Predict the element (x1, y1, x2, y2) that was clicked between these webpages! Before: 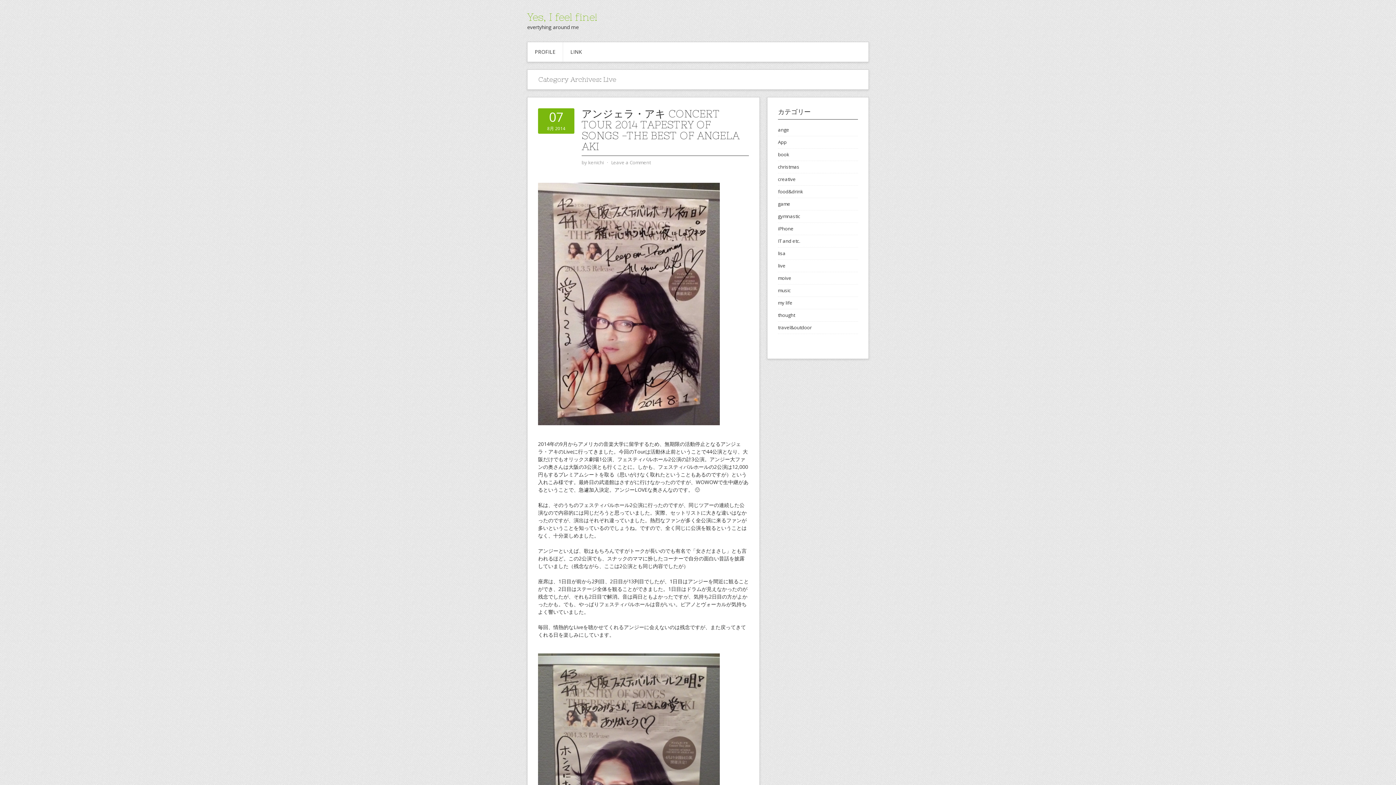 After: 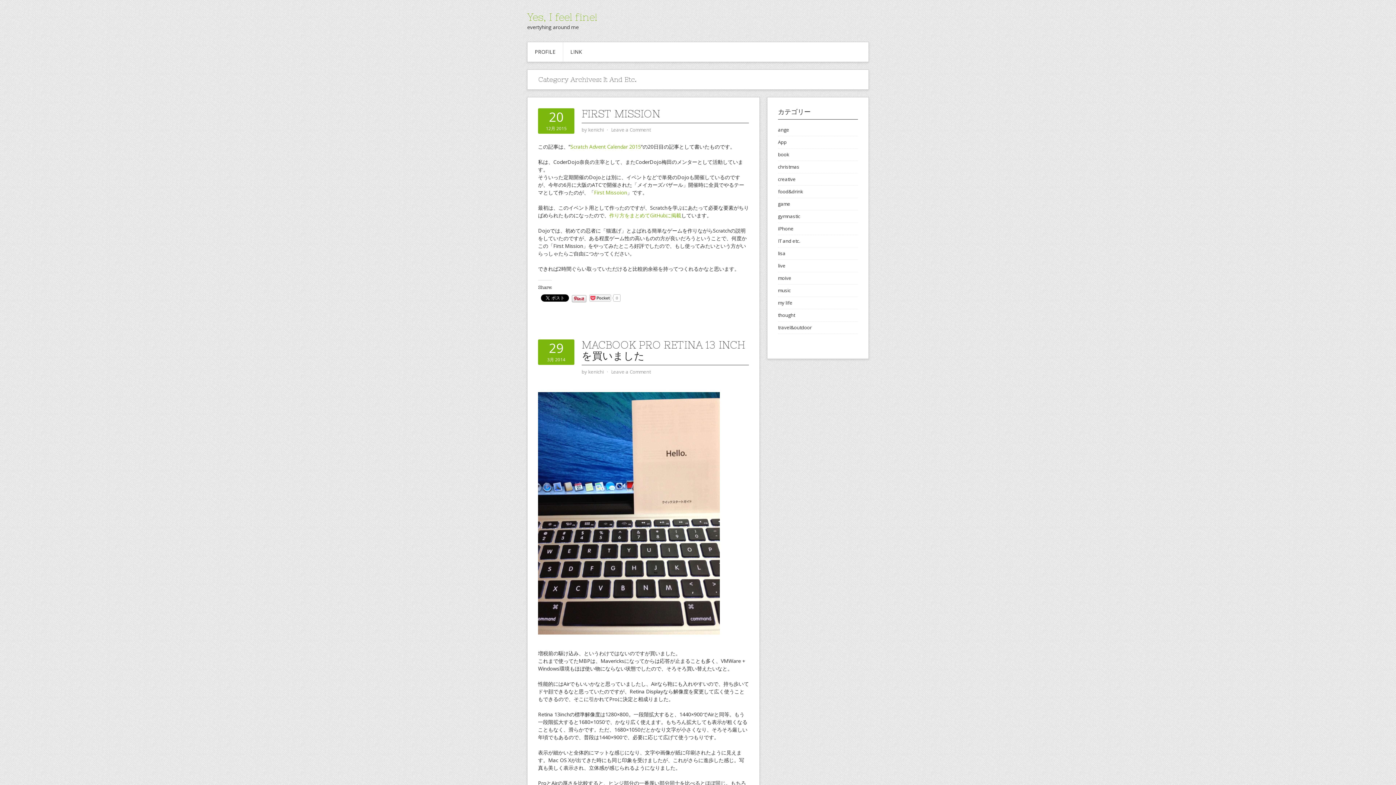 Action: label: IT and etc. bbox: (778, 237, 800, 244)